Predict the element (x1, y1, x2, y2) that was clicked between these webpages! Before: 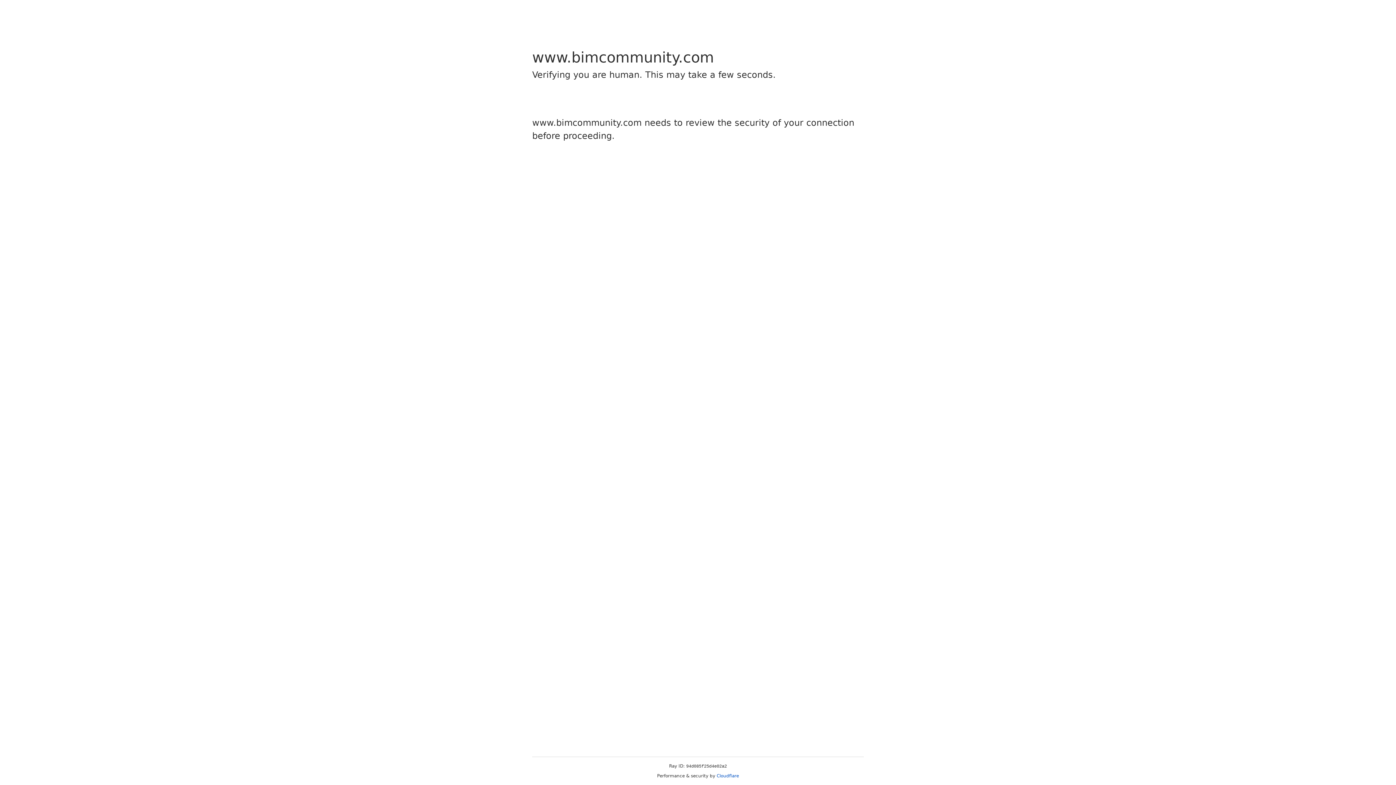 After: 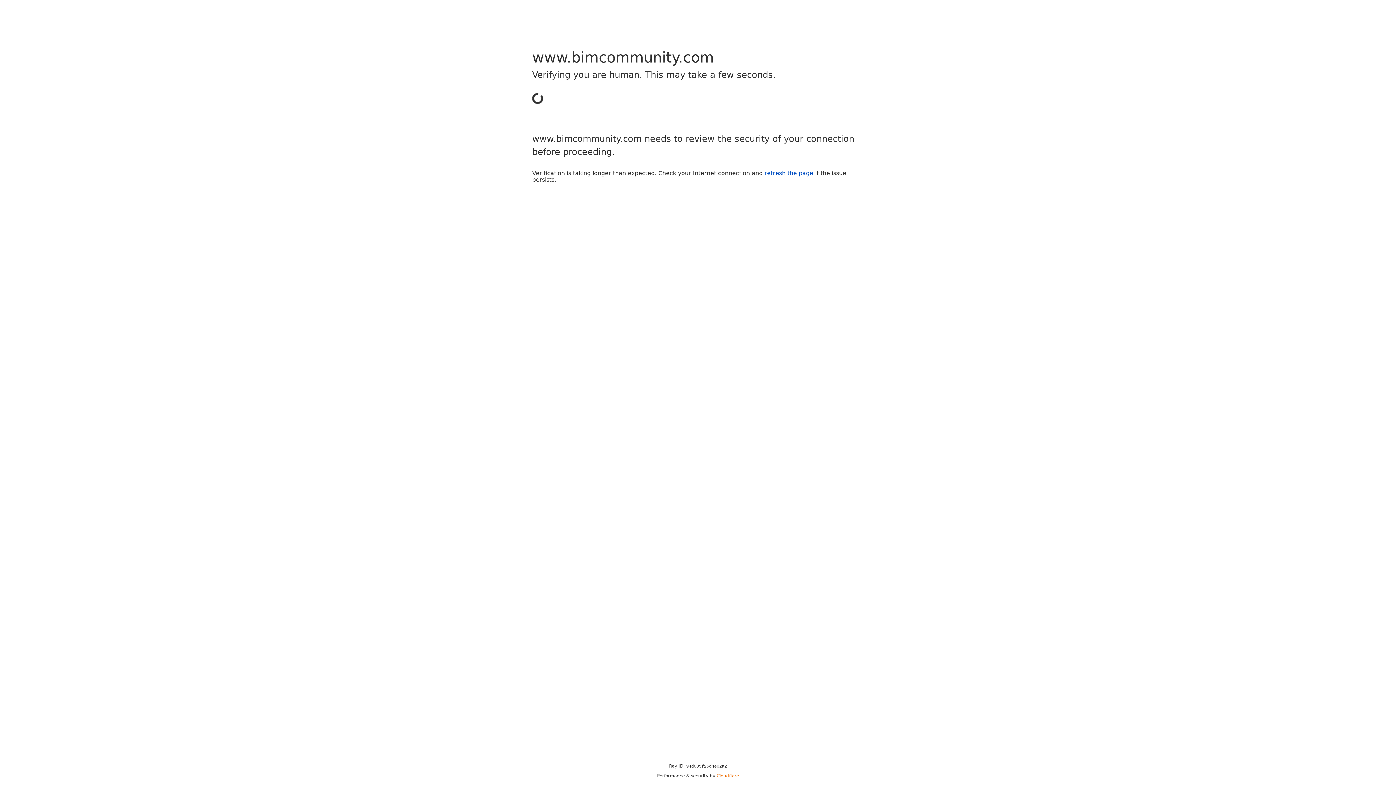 Action: label: Cloudflare bbox: (716, 773, 739, 778)